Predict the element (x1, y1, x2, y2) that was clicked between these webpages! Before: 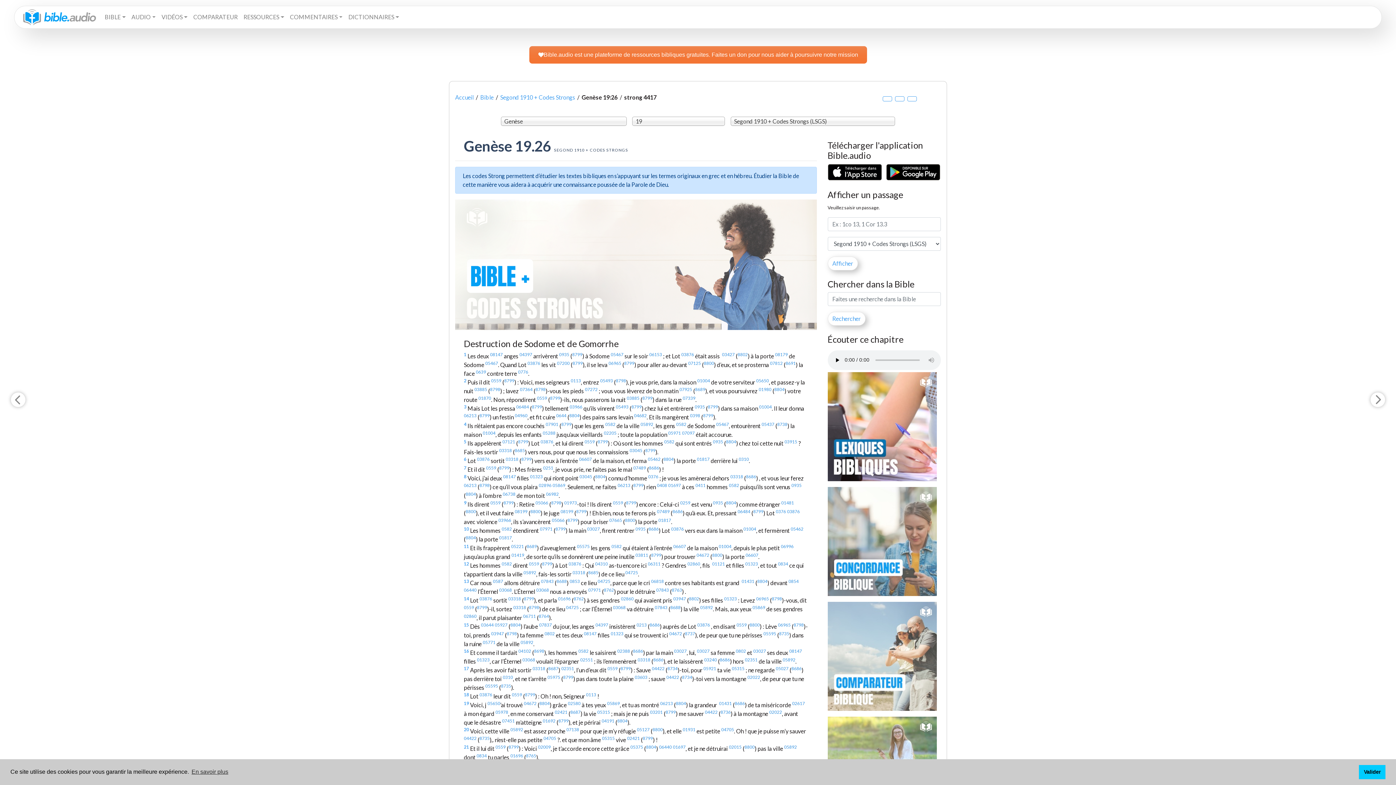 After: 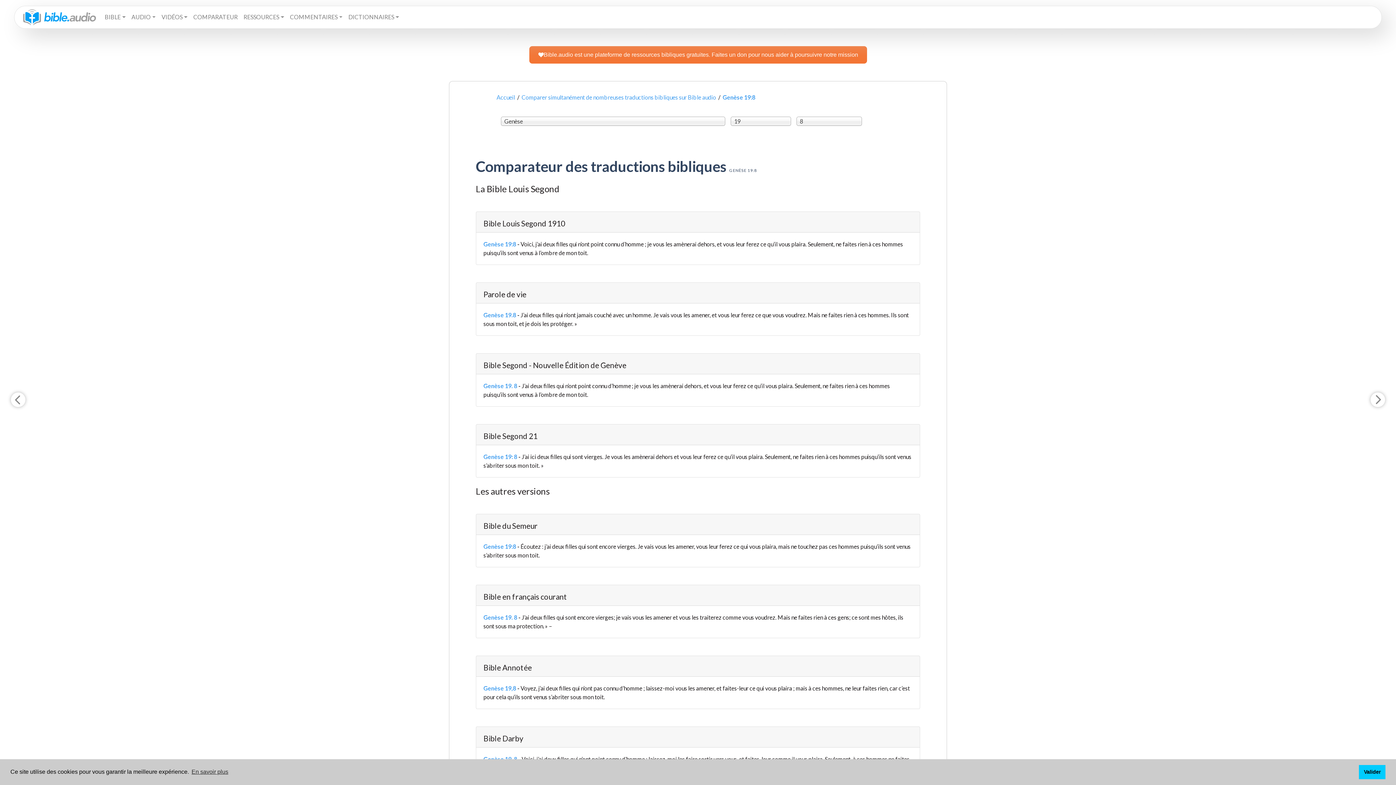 Action: label: 8 bbox: (464, 474, 466, 479)